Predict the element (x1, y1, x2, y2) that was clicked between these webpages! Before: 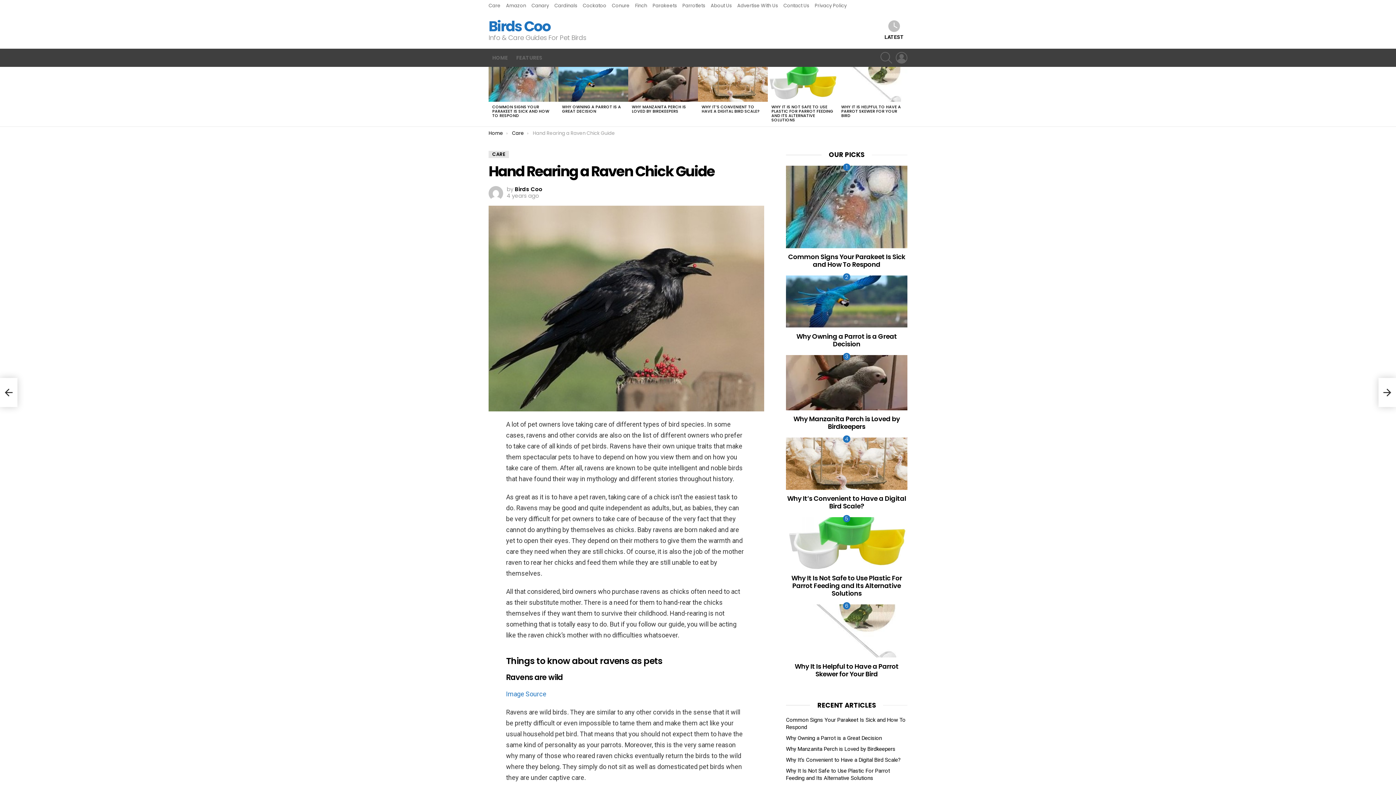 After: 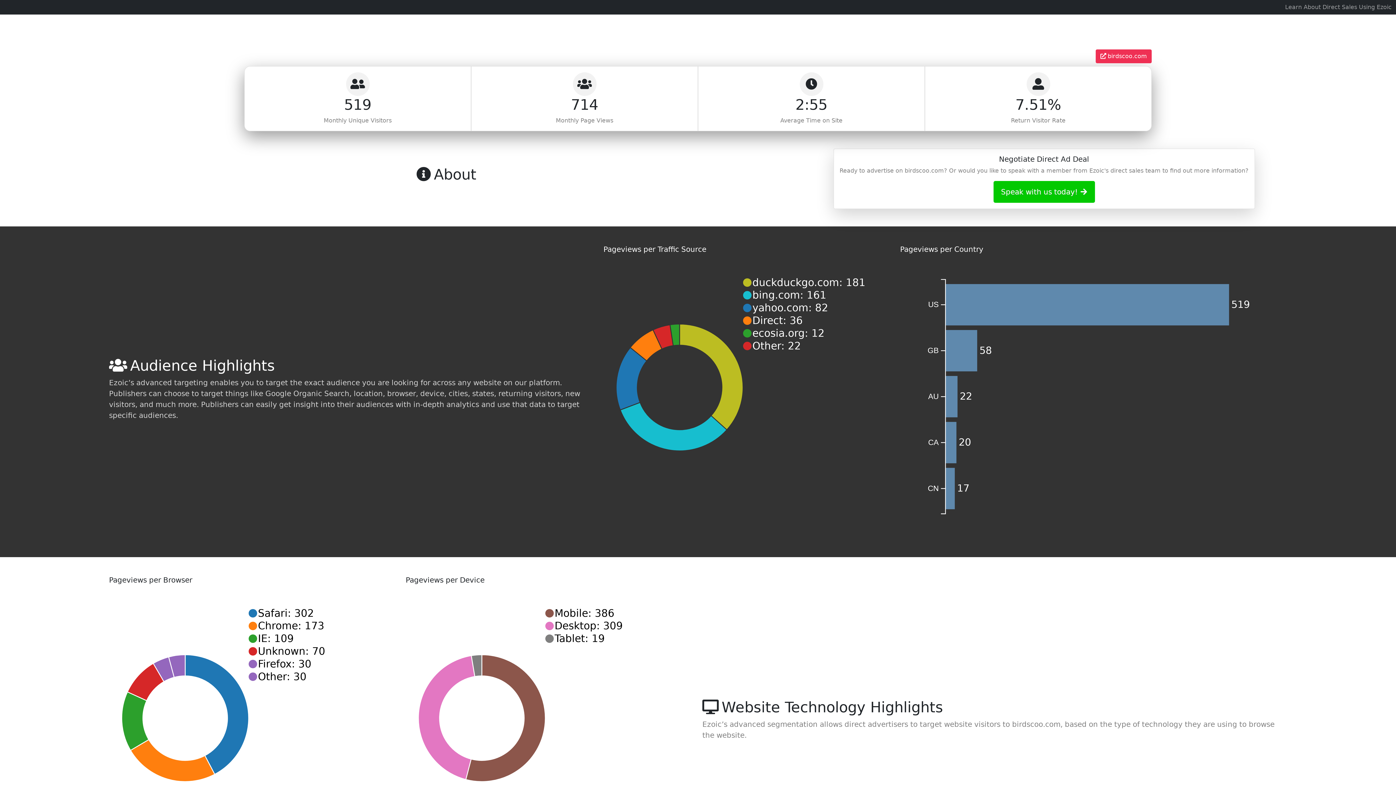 Action: bbox: (737, 0, 778, 11) label: Advertise With Us